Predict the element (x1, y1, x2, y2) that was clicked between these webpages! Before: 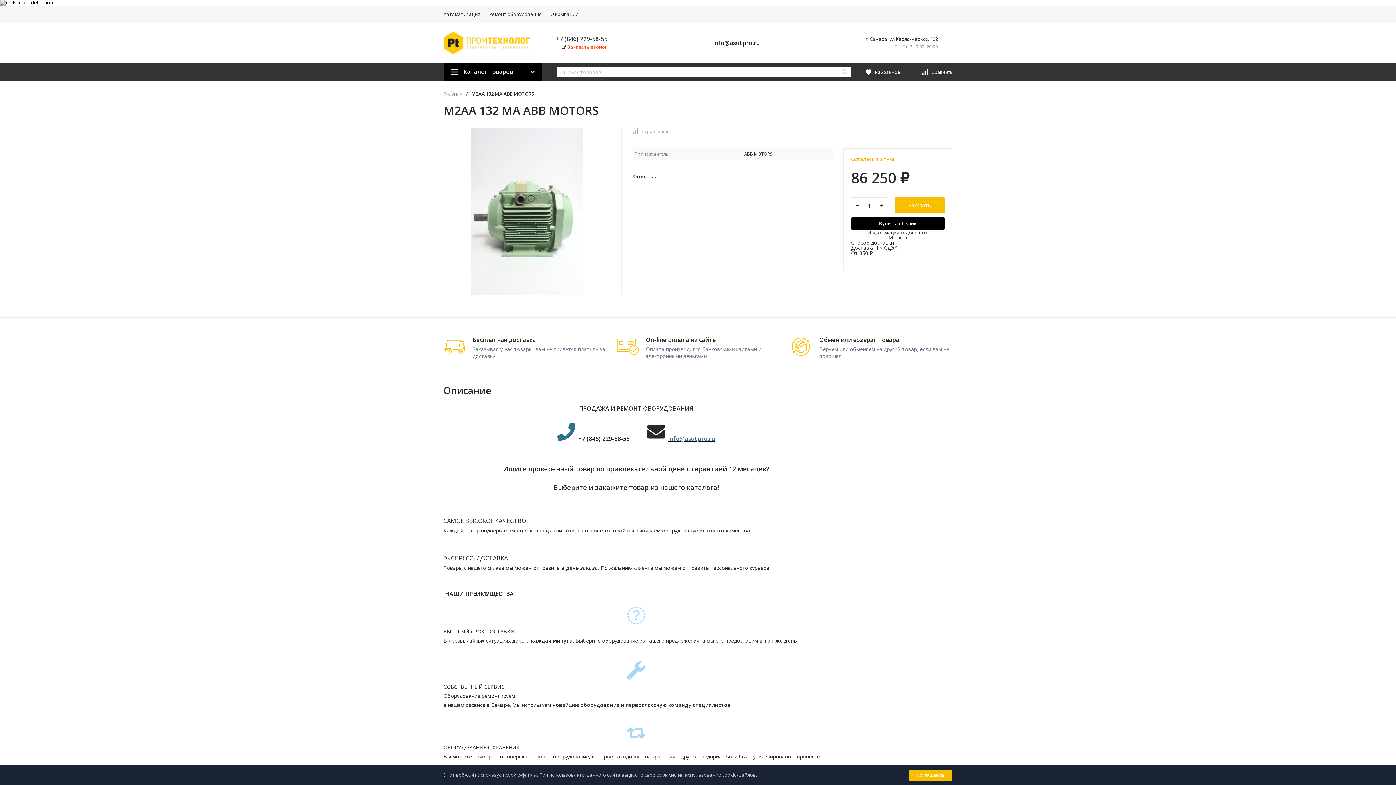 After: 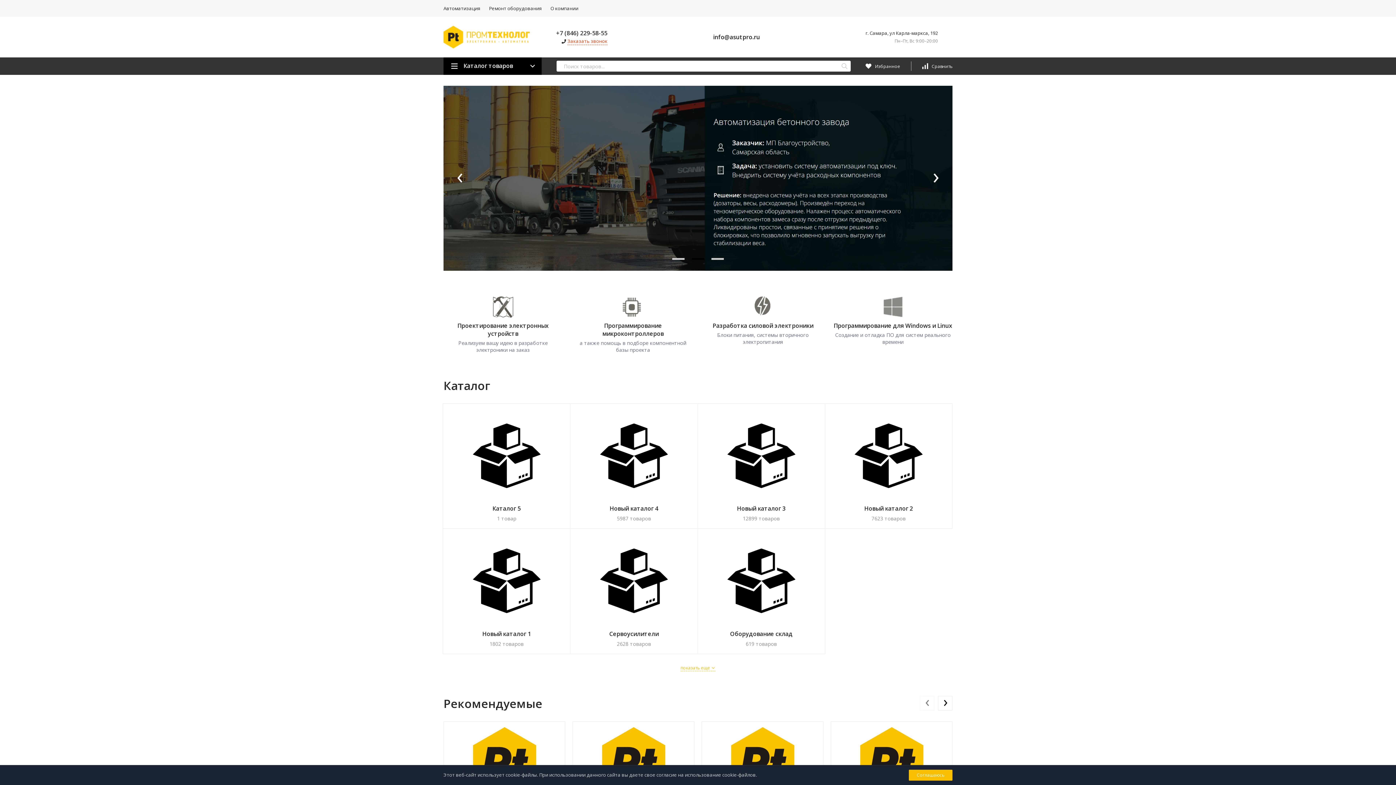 Action: bbox: (443, 31, 541, 54)